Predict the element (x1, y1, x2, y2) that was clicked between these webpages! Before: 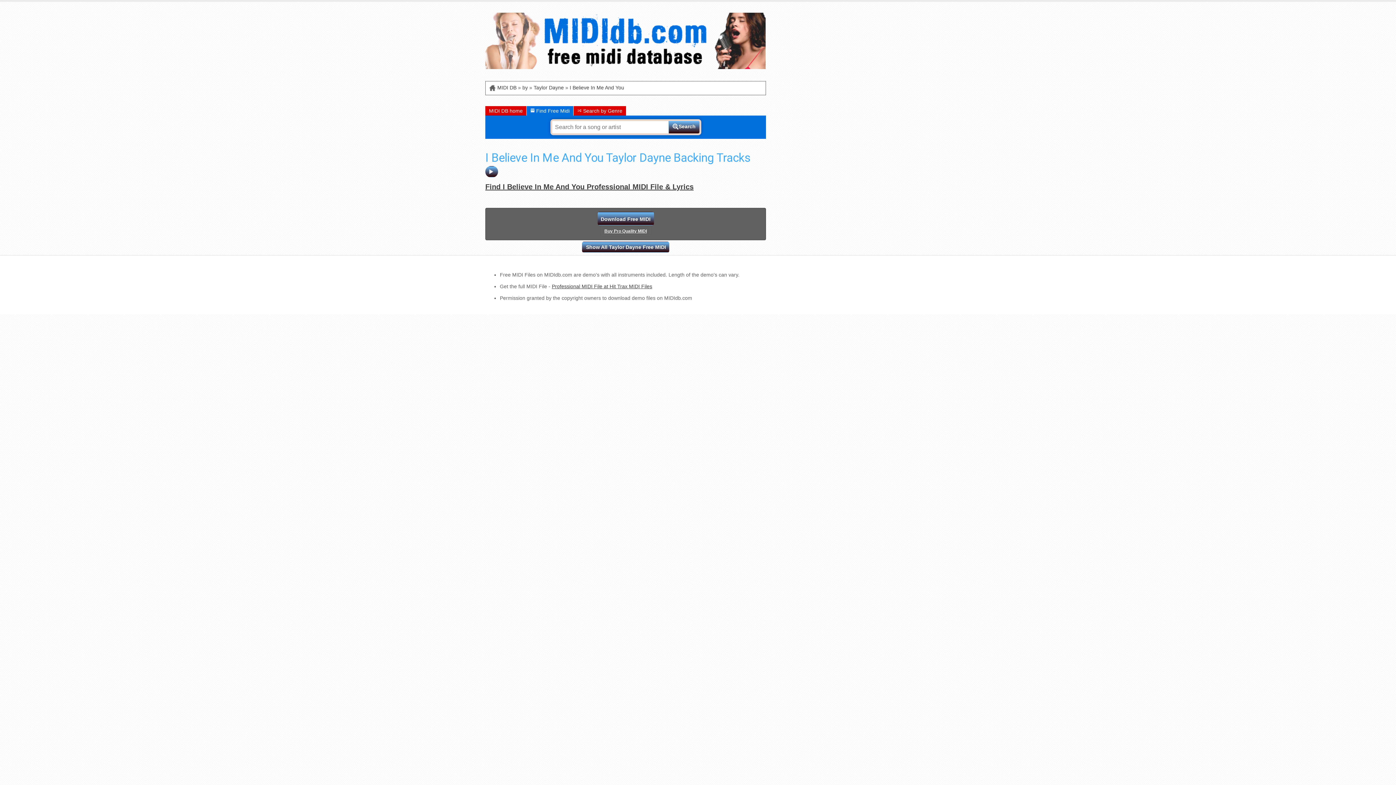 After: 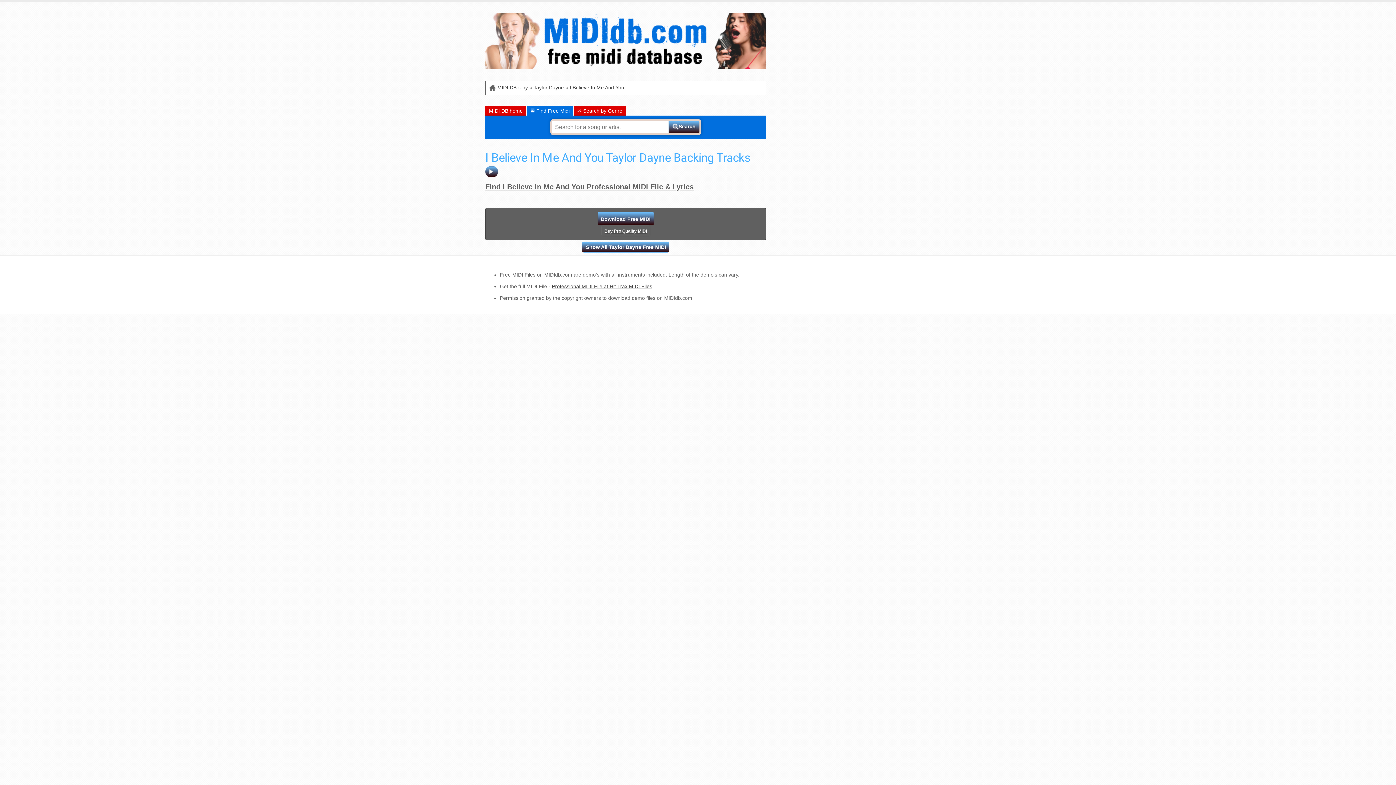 Action: label: Find I Believe In Me And You Professional MIDI File & Lyrics bbox: (485, 182, 693, 190)